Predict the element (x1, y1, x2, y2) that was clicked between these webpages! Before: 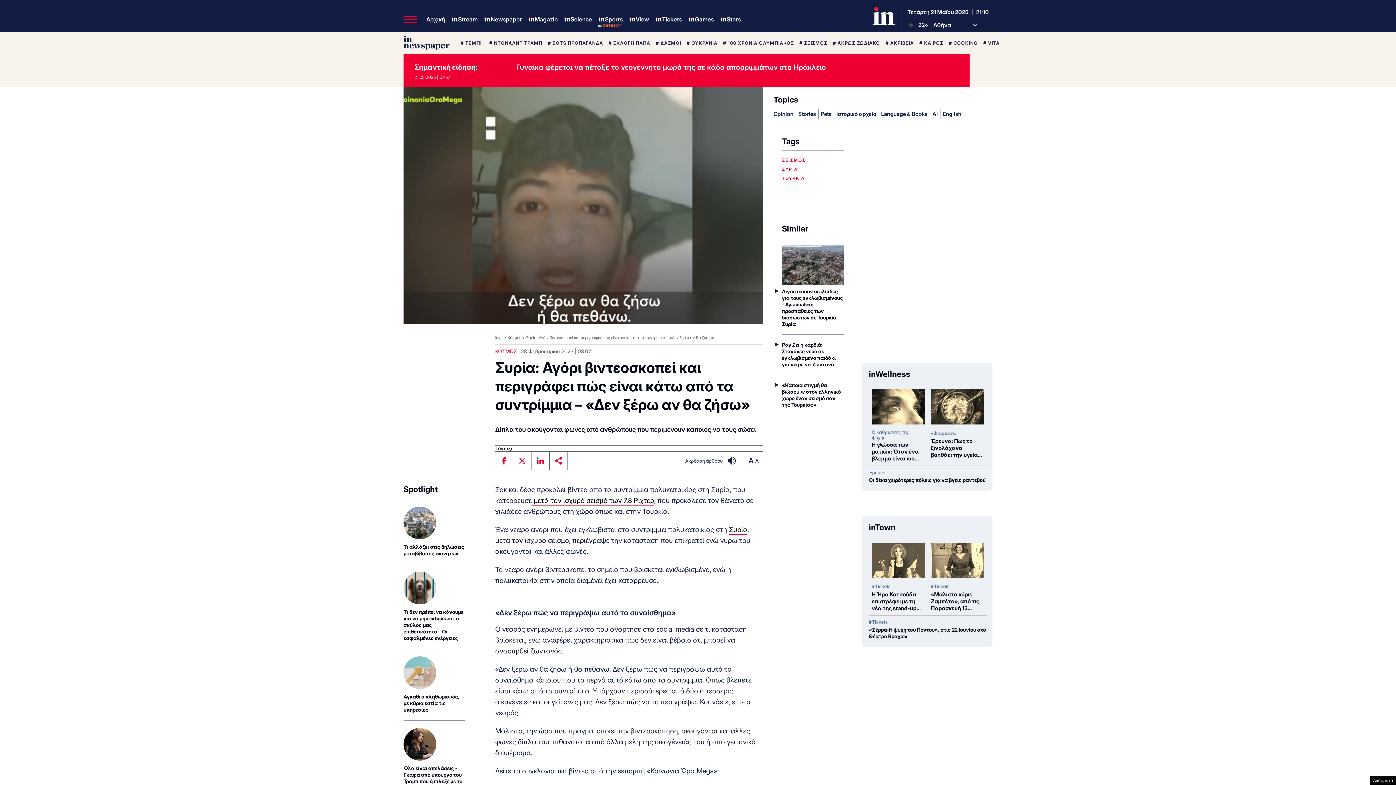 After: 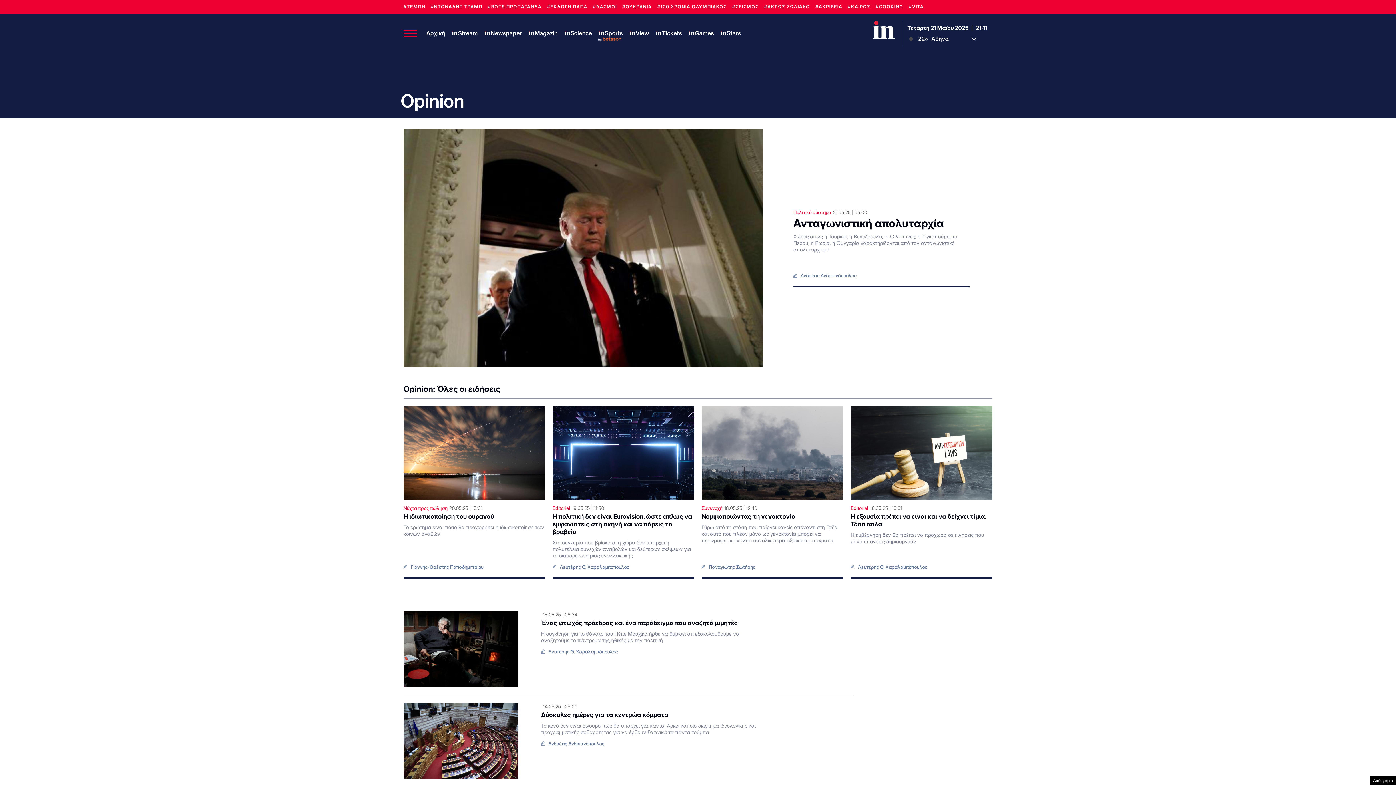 Action: bbox: (773, 110, 793, 117) label: Opinion